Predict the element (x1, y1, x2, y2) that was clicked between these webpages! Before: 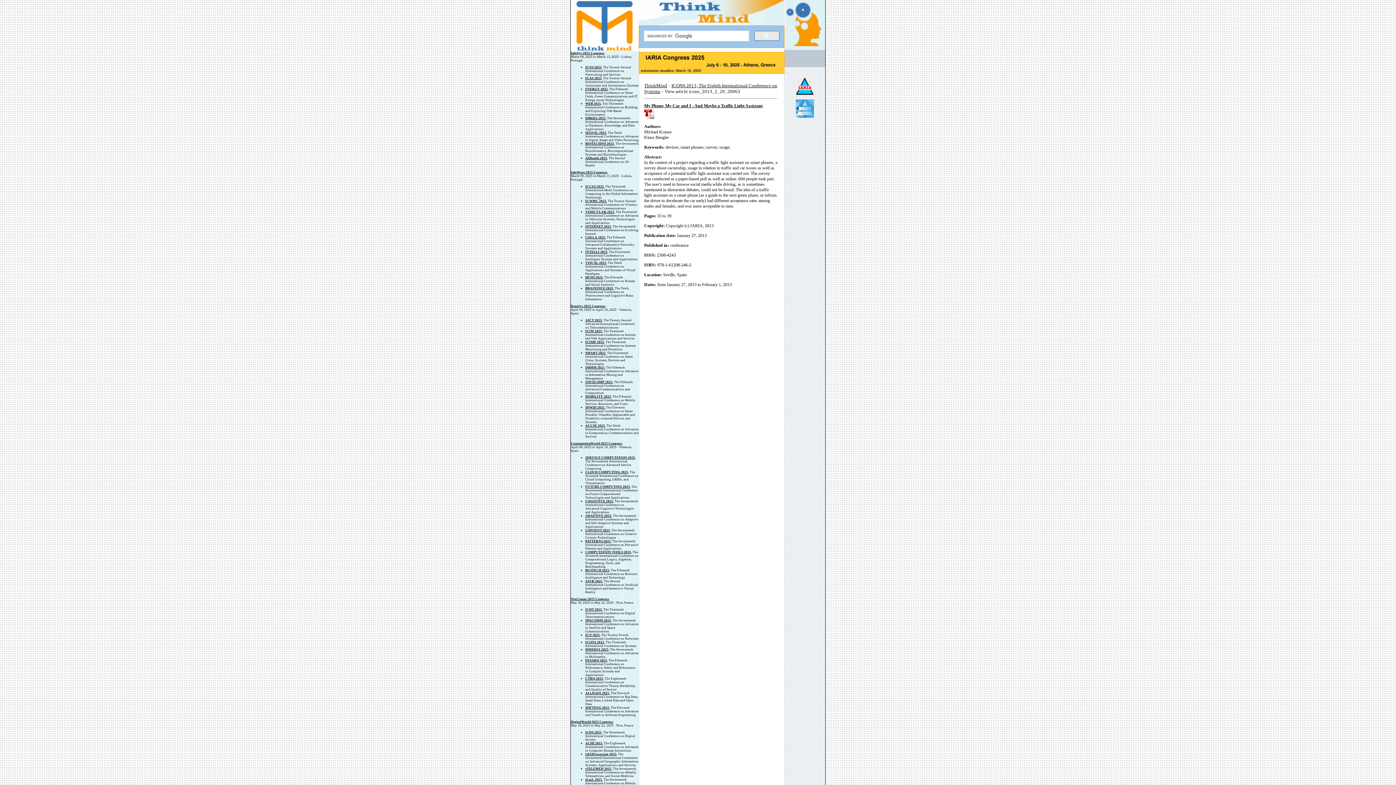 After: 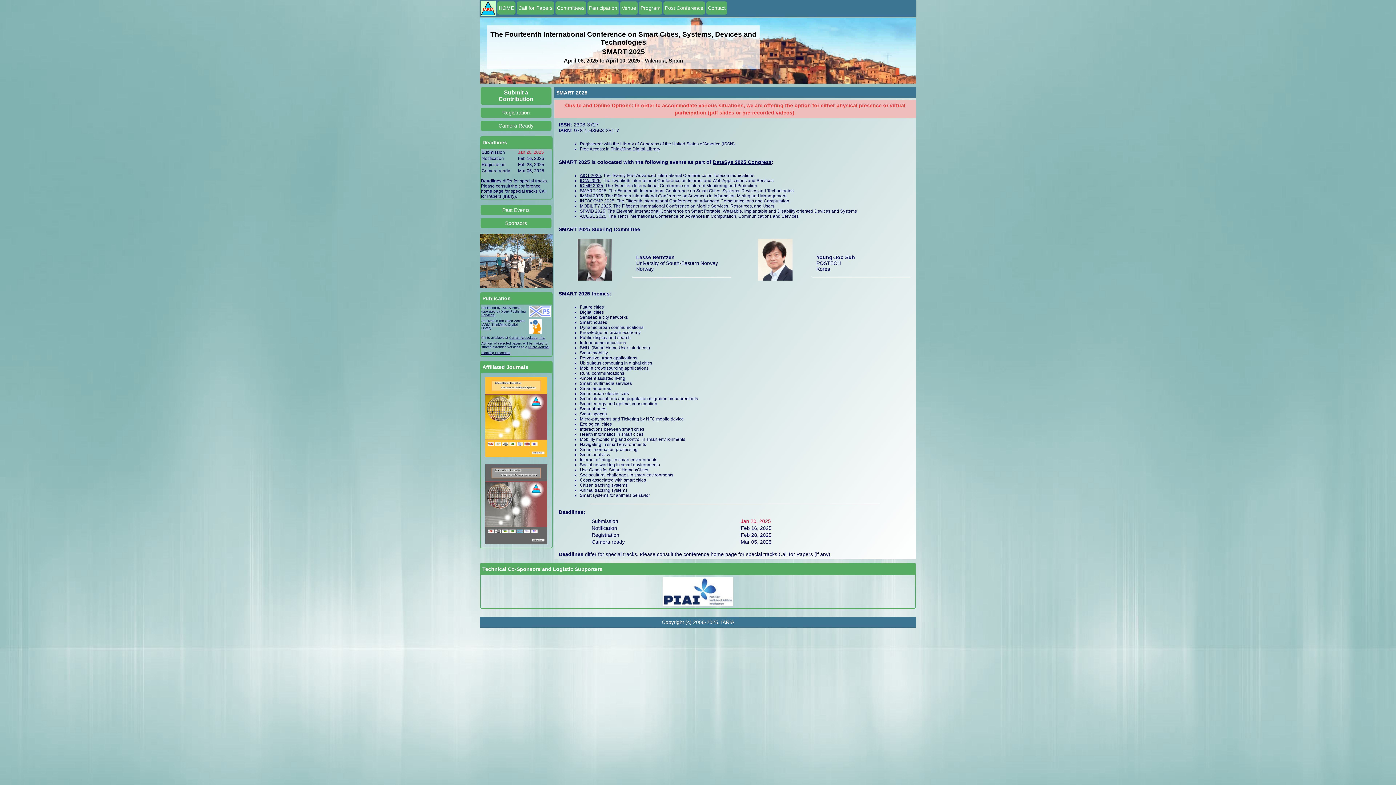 Action: label: SMART 2025 bbox: (585, 351, 605, 354)